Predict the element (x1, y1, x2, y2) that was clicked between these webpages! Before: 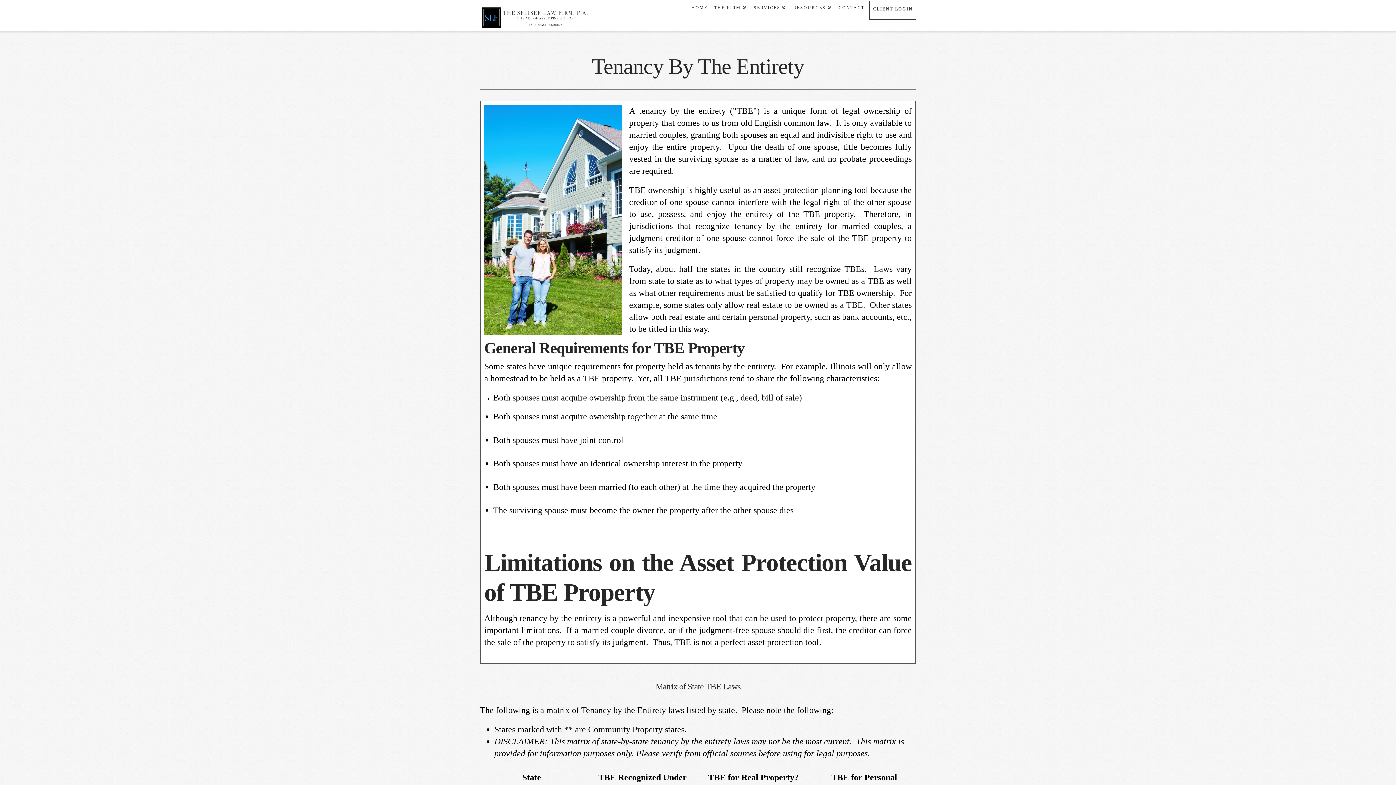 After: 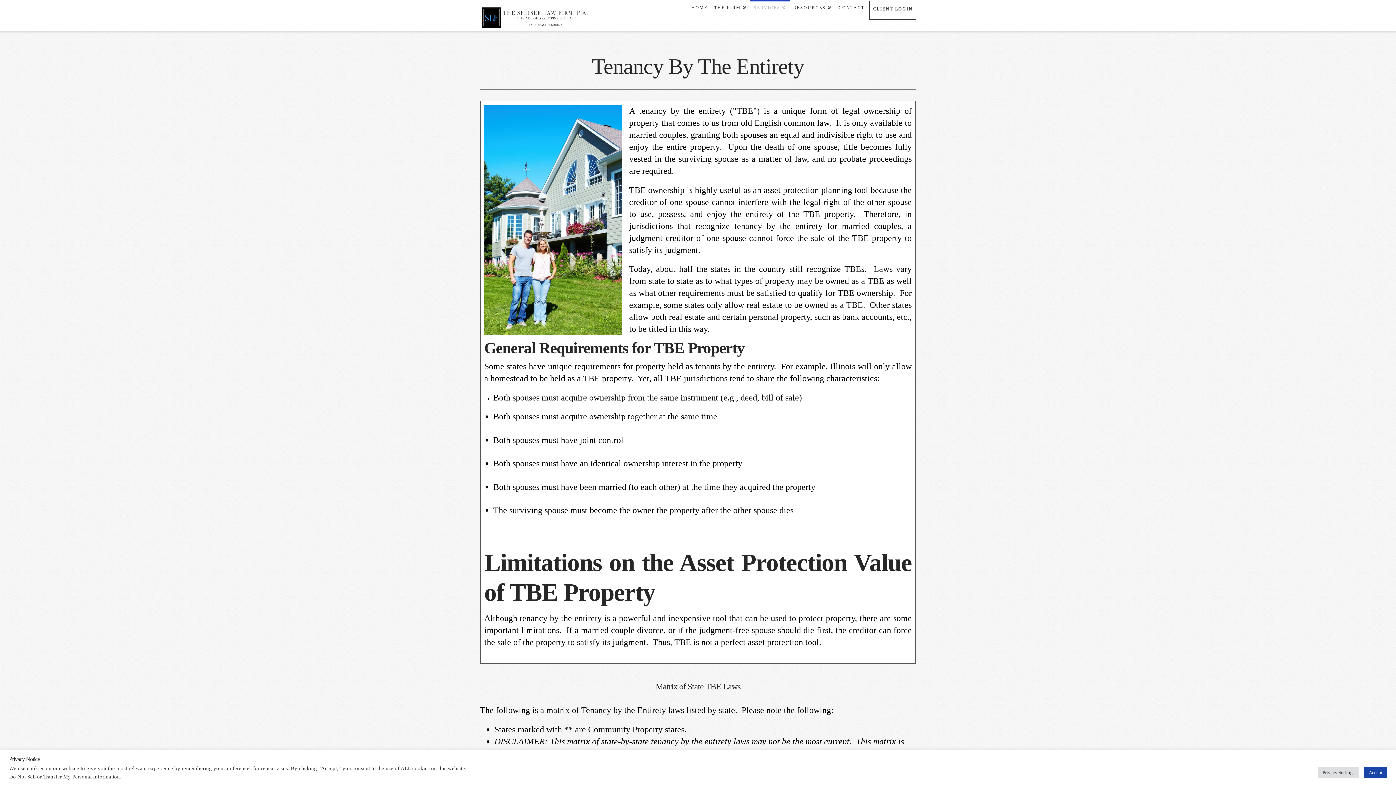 Action: label: SERVICES bbox: (750, 0, 789, 18)